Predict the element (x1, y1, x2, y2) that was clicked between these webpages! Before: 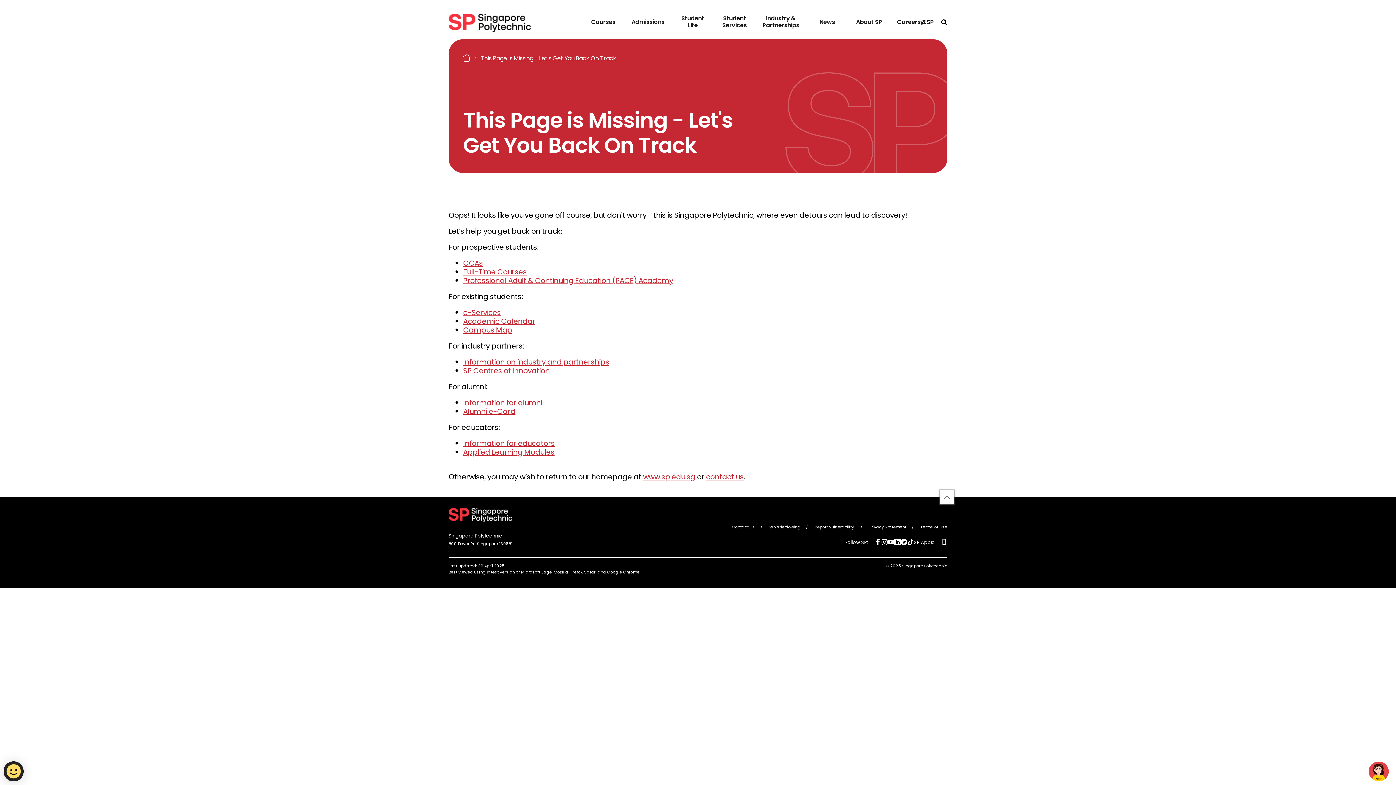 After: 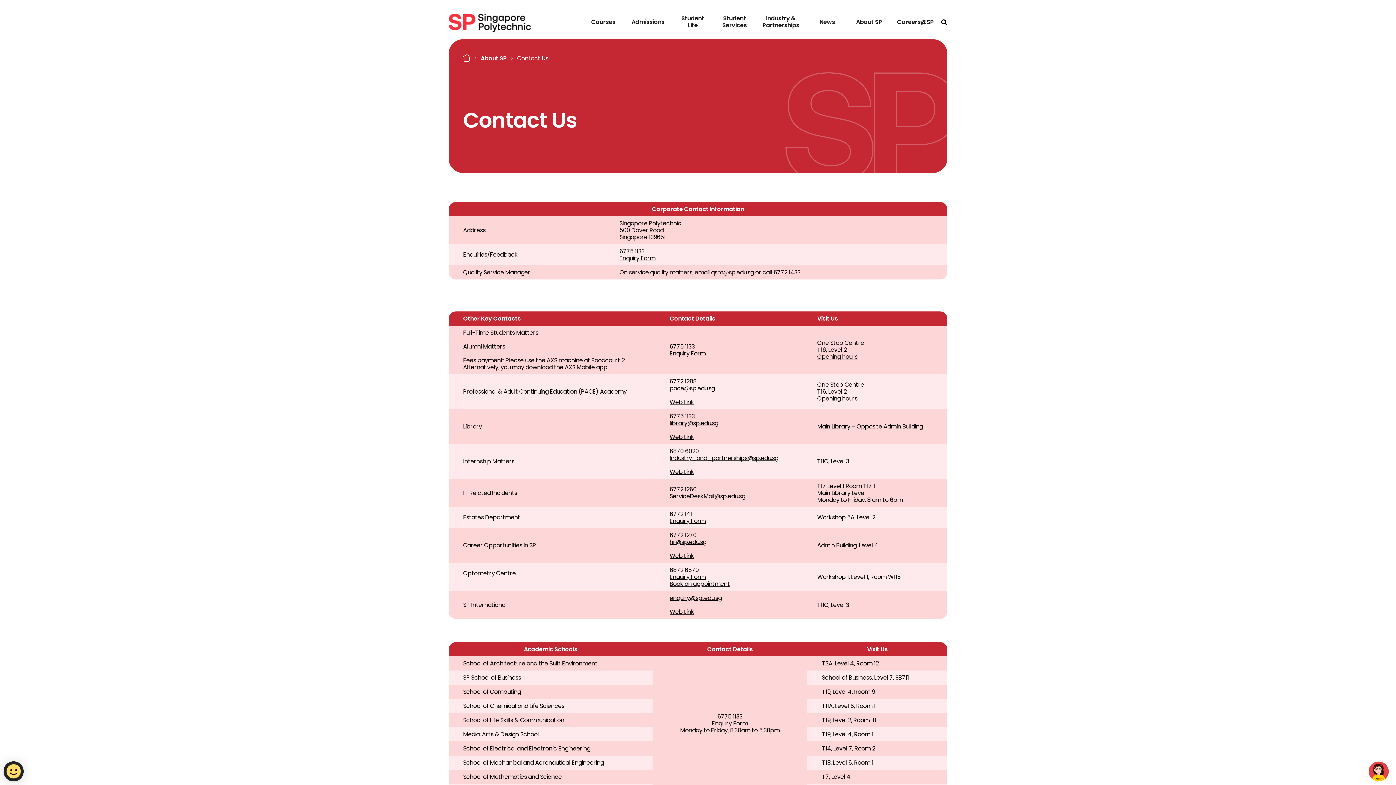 Action: bbox: (732, 524, 755, 530) label: Contact Us